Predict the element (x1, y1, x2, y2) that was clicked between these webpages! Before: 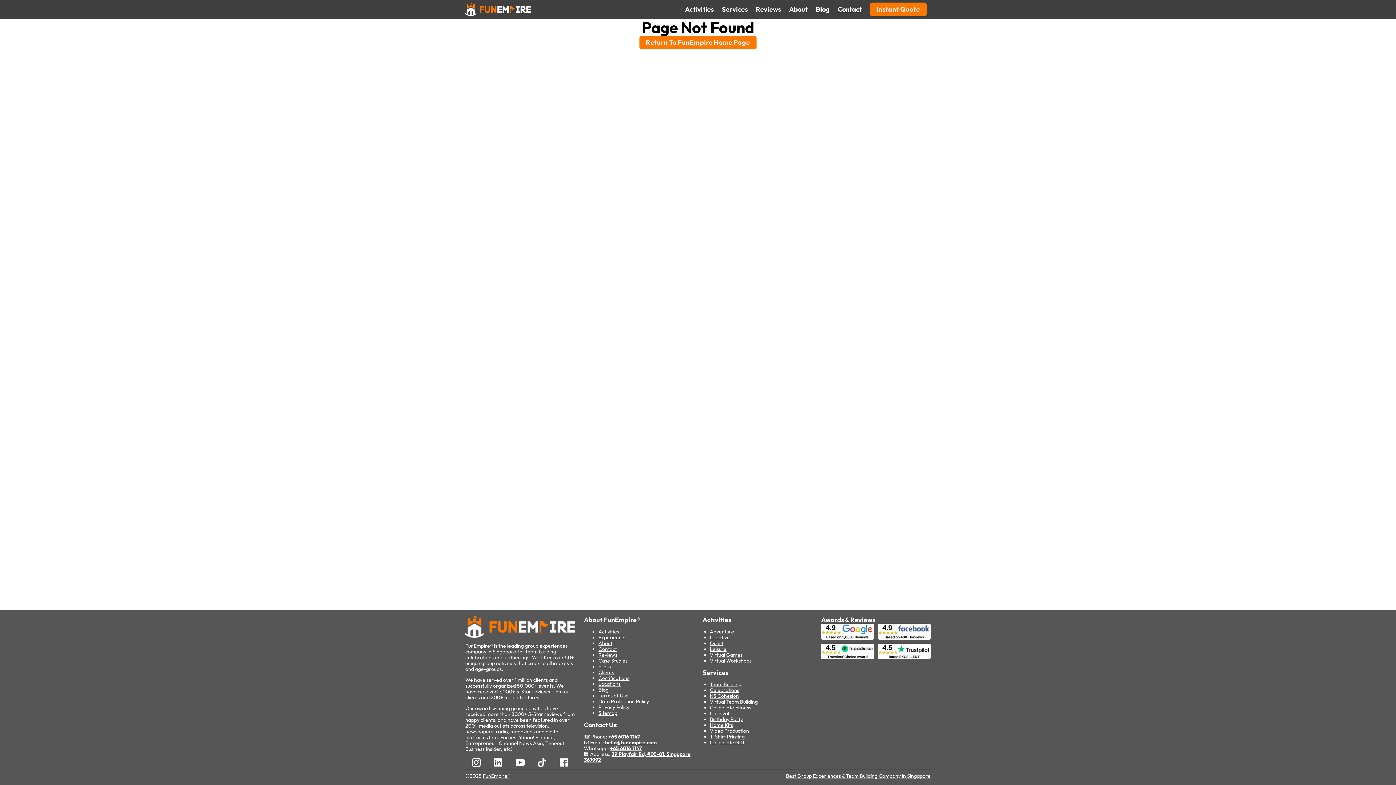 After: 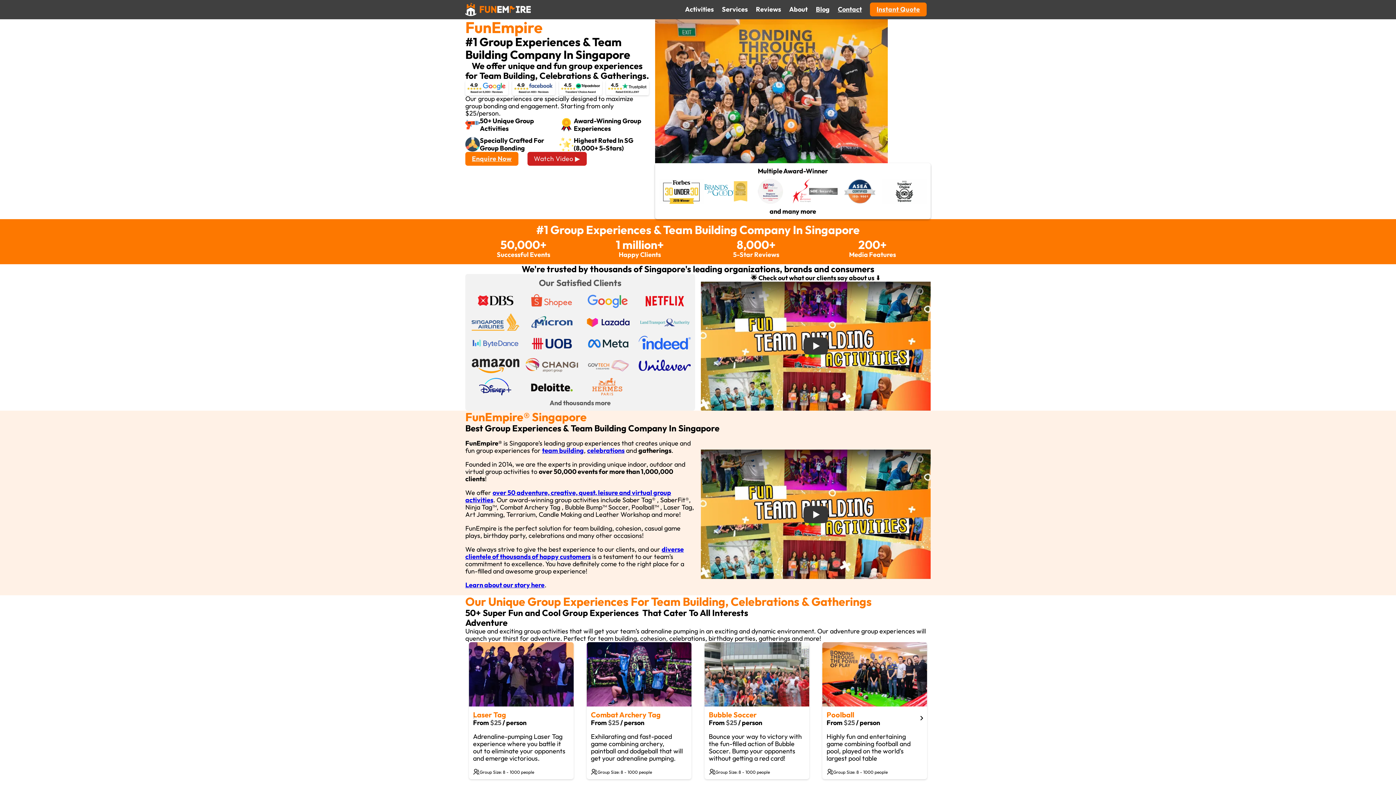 Action: bbox: (465, 623, 575, 630)